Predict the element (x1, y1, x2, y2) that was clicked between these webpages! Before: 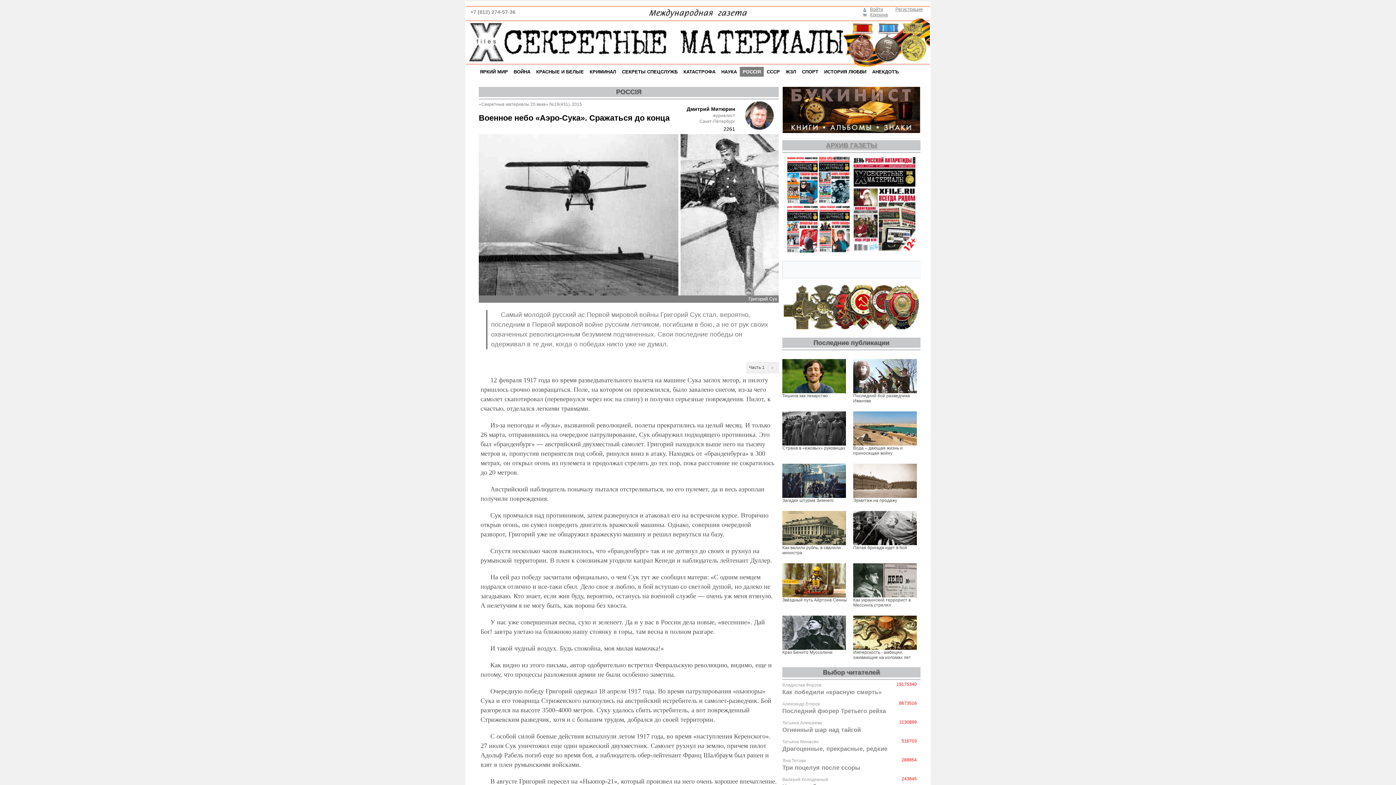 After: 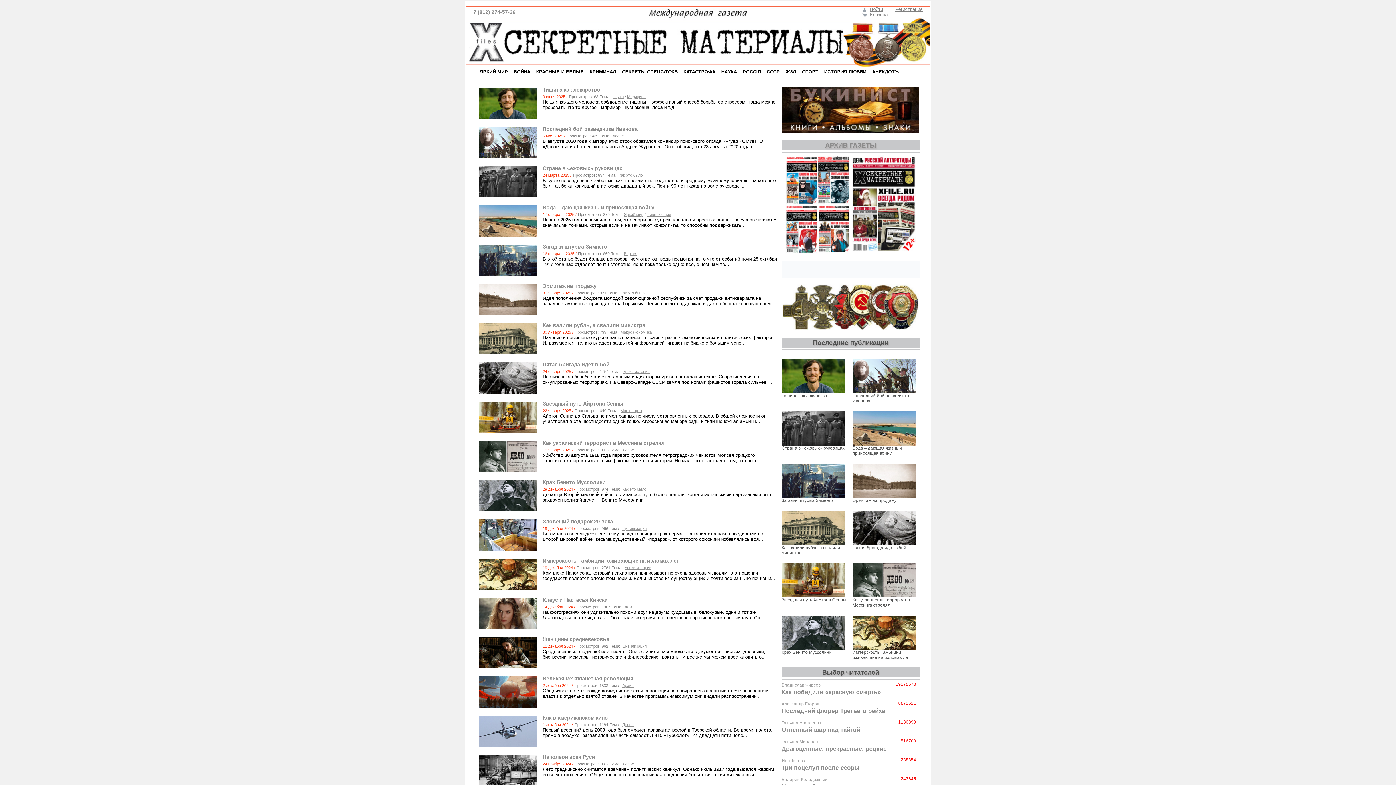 Action: label: АРХИВ ГАЗЕТЫ bbox: (826, 141, 877, 149)